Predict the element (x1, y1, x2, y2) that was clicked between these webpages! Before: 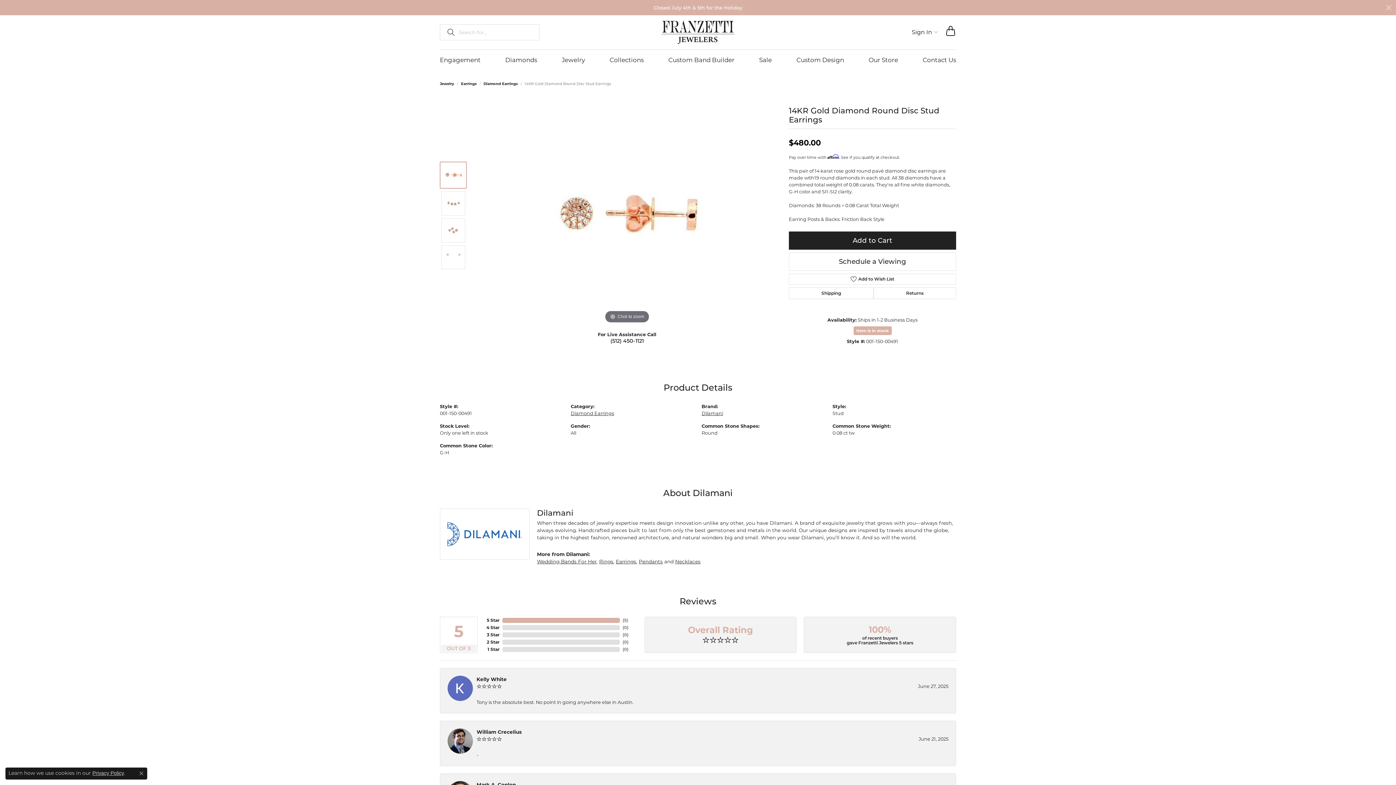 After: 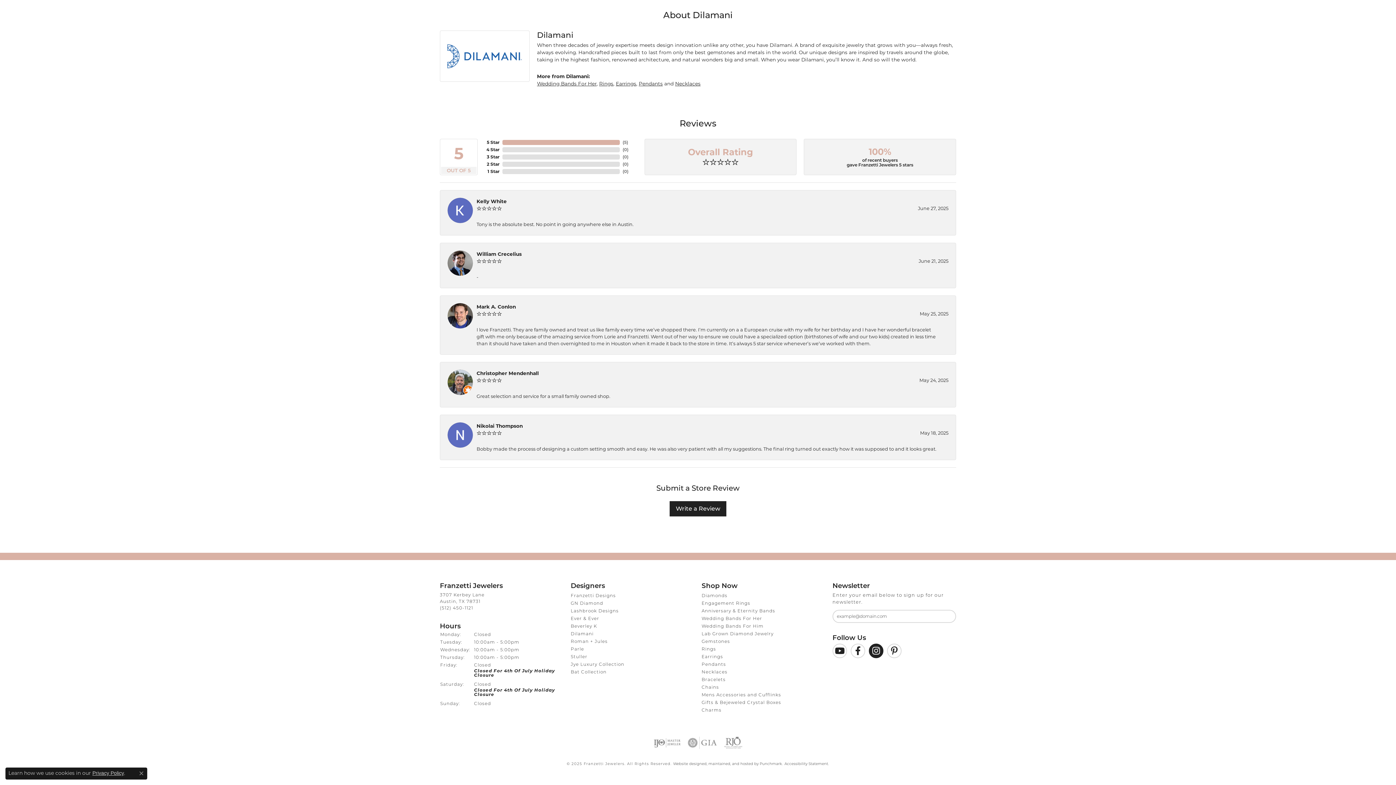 Action: label: Follow us on Instagram bbox: (869, 712, 883, 726)